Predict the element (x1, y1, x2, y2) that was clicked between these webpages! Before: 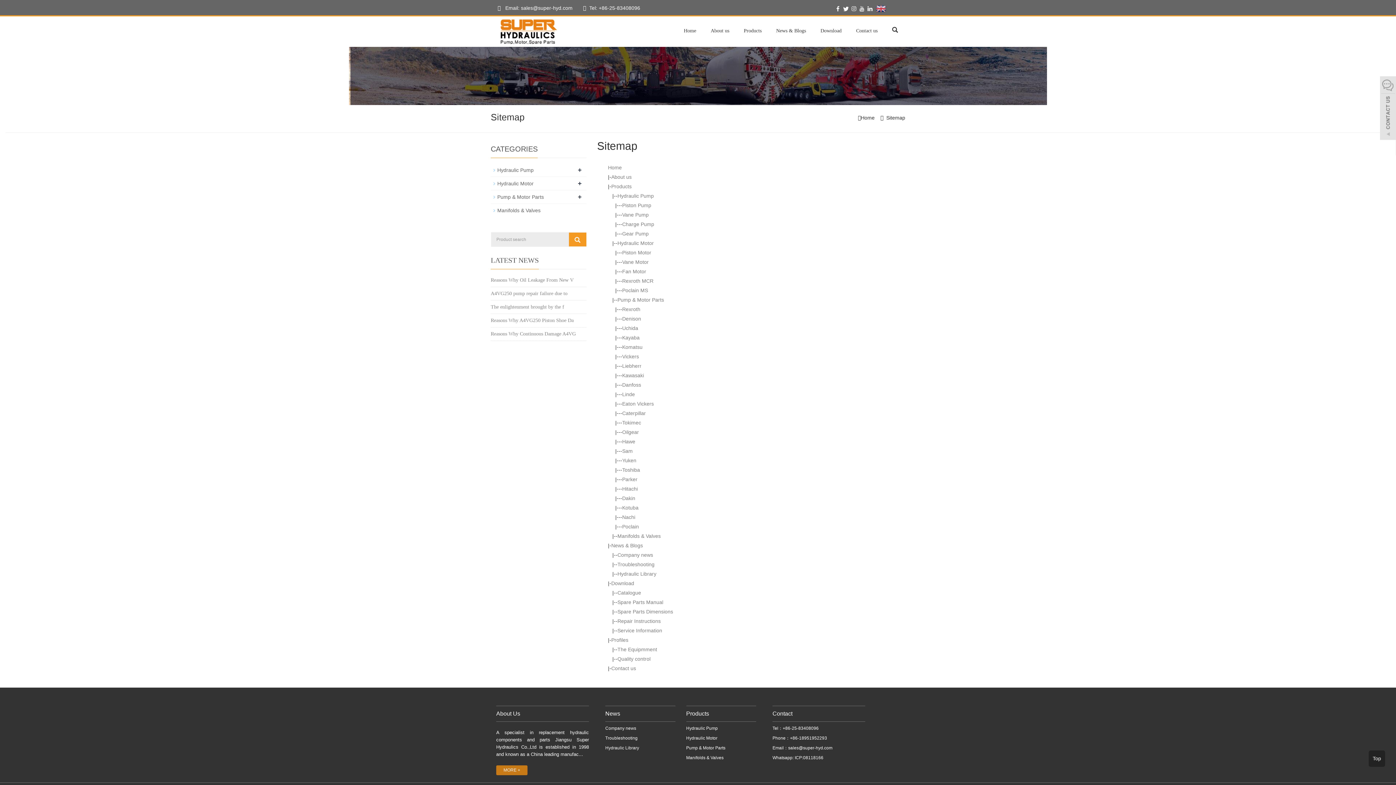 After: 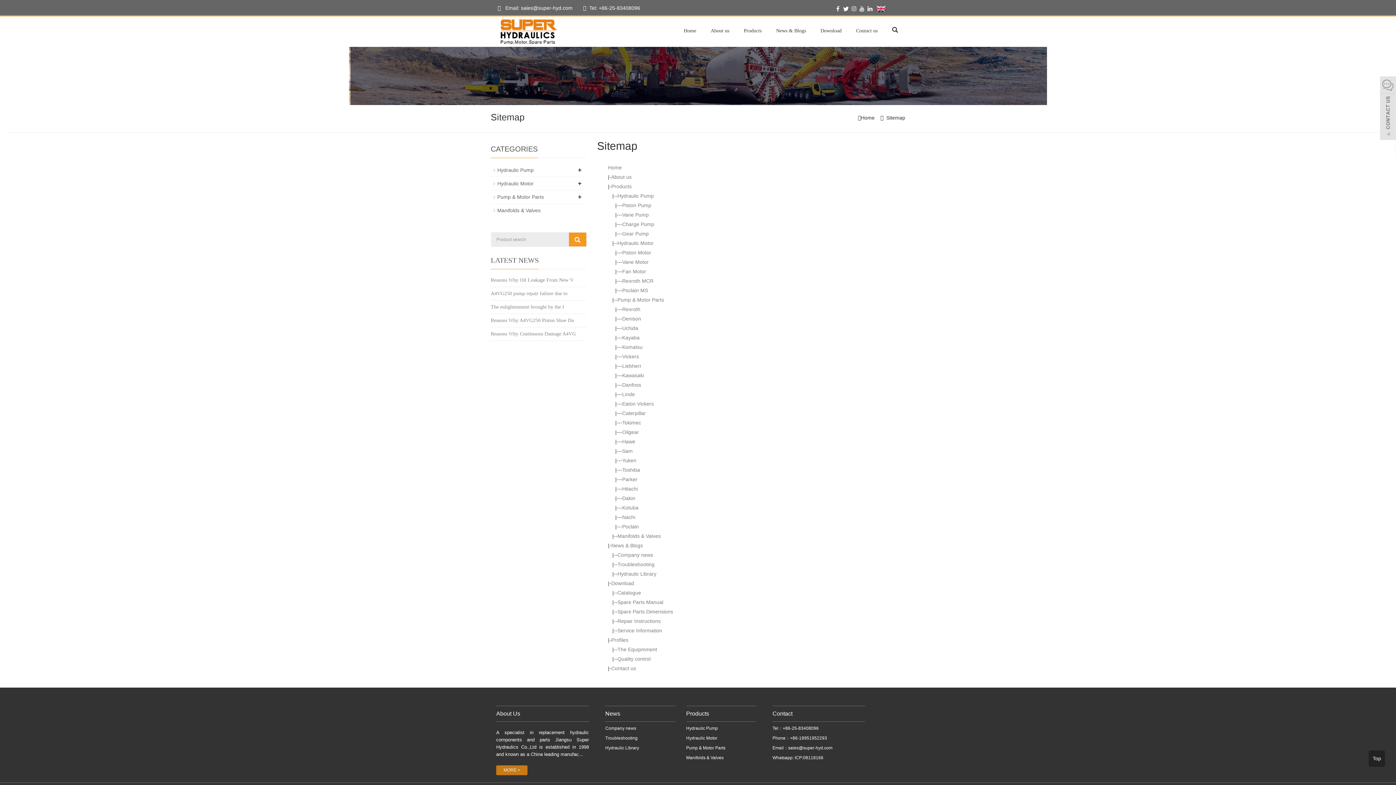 Action: bbox: (611, 665, 636, 671) label: Contact us